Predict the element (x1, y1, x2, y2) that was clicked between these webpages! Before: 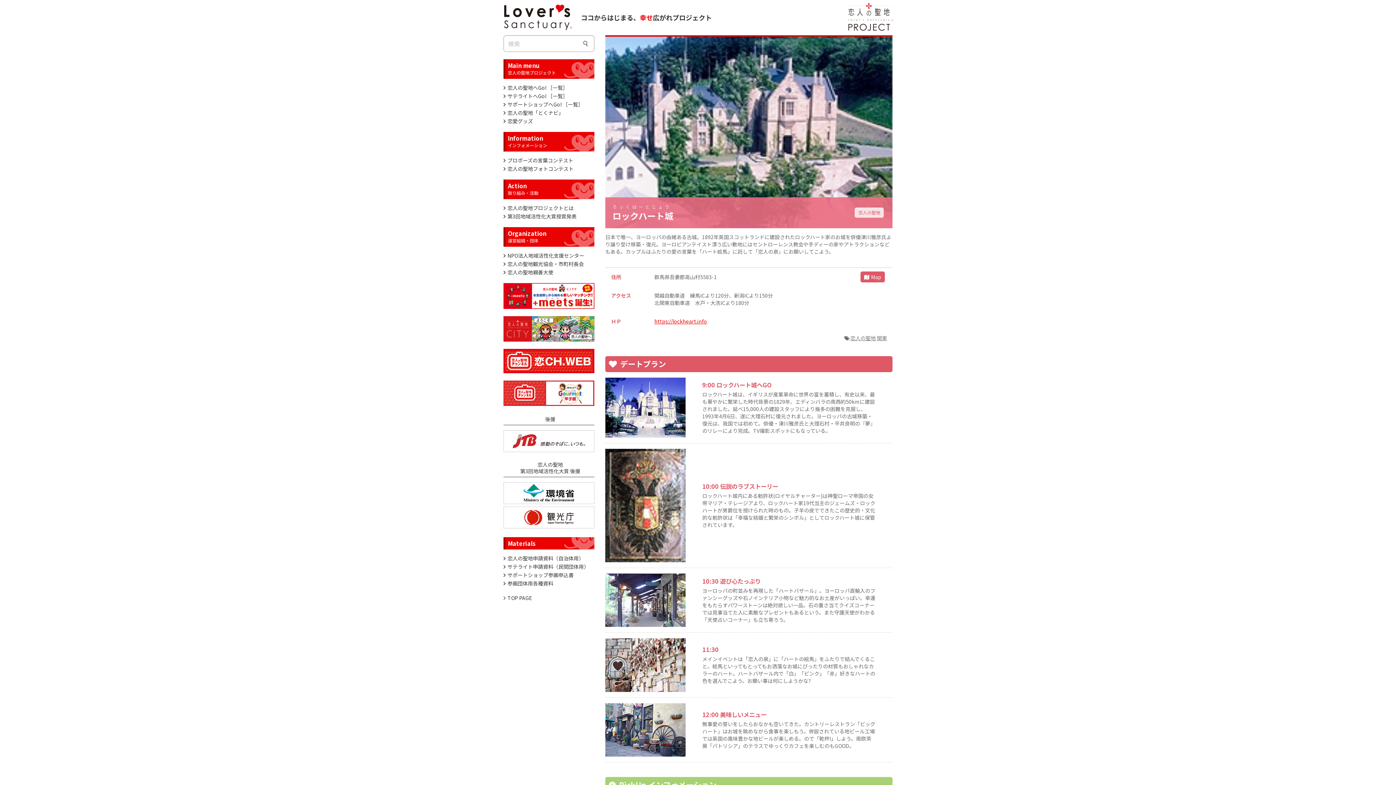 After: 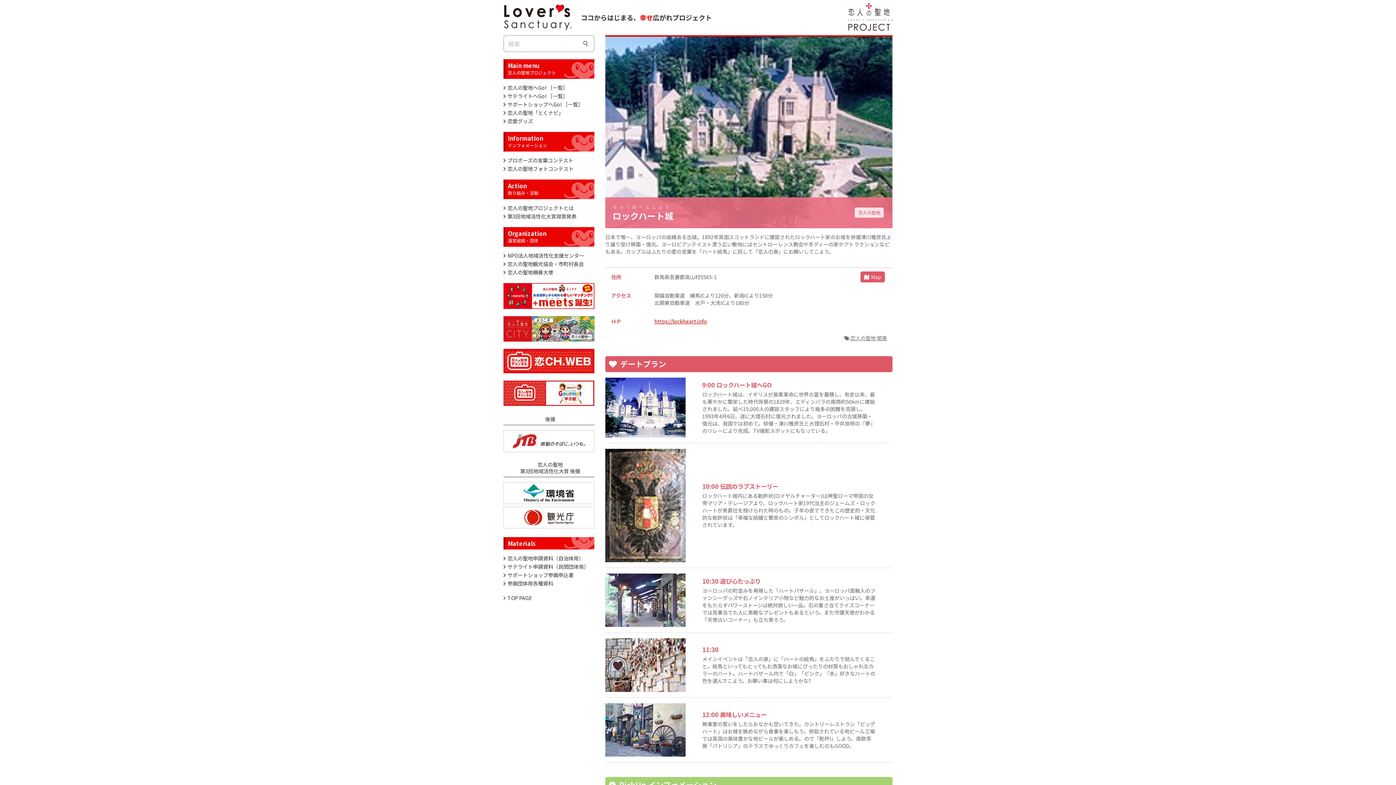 Action: bbox: (503, 349, 594, 373)